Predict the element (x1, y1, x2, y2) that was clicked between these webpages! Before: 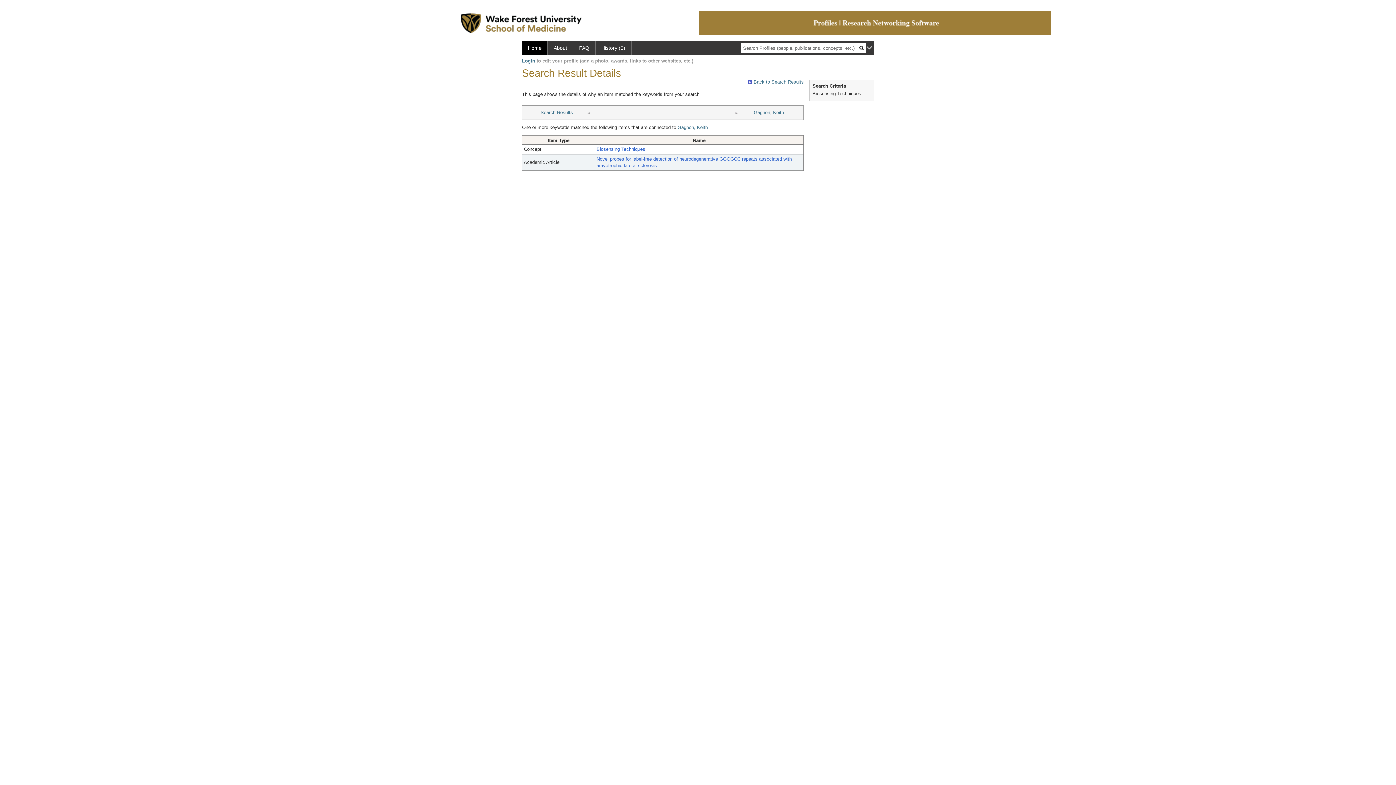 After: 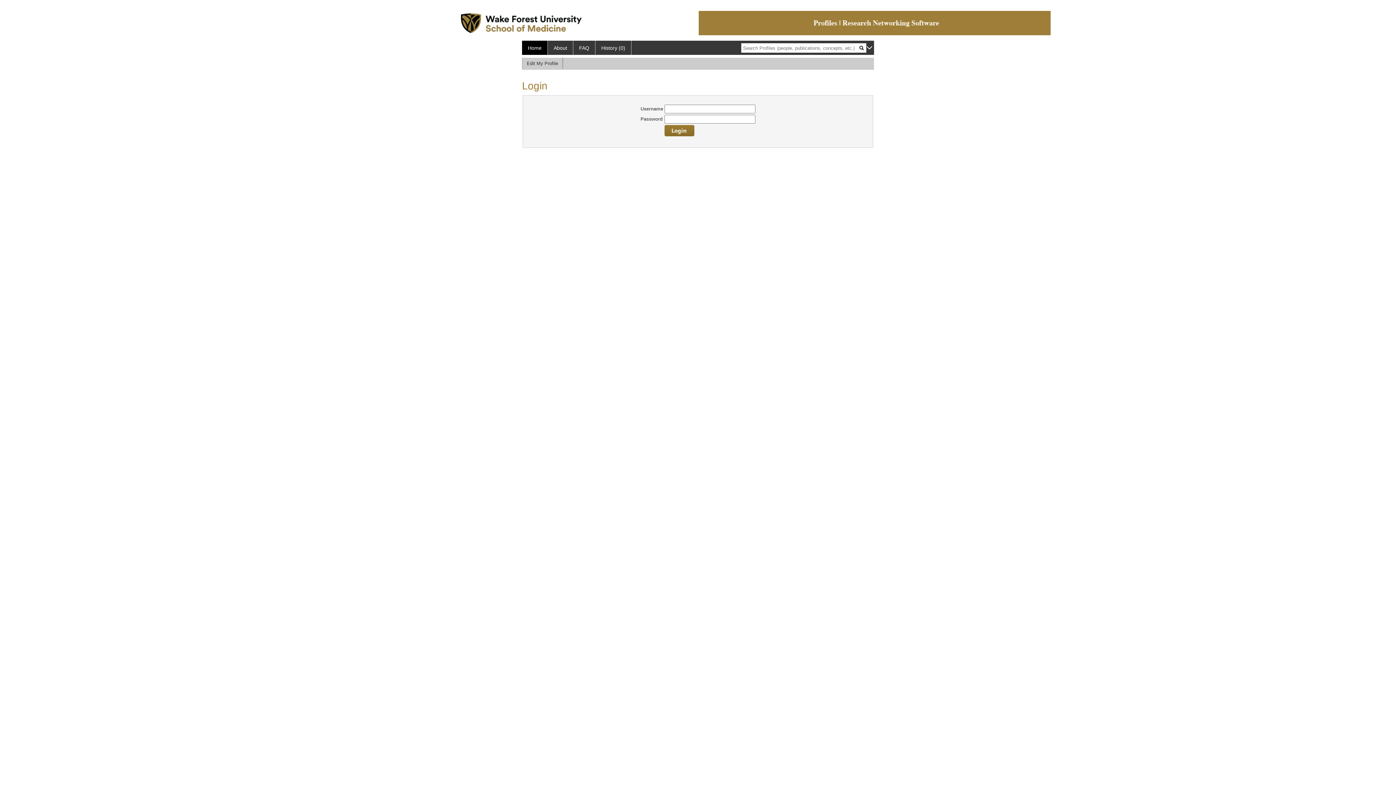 Action: label: Login bbox: (522, 58, 535, 63)